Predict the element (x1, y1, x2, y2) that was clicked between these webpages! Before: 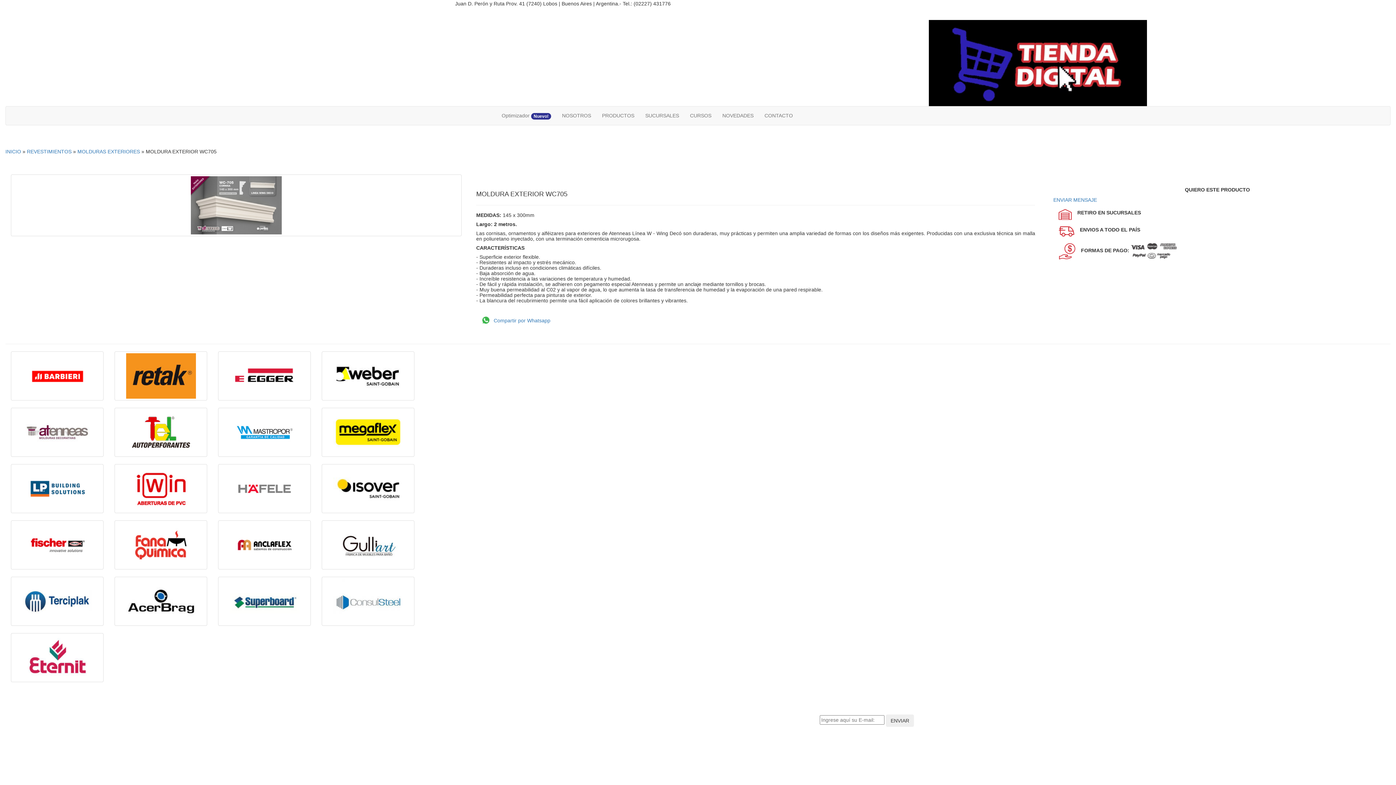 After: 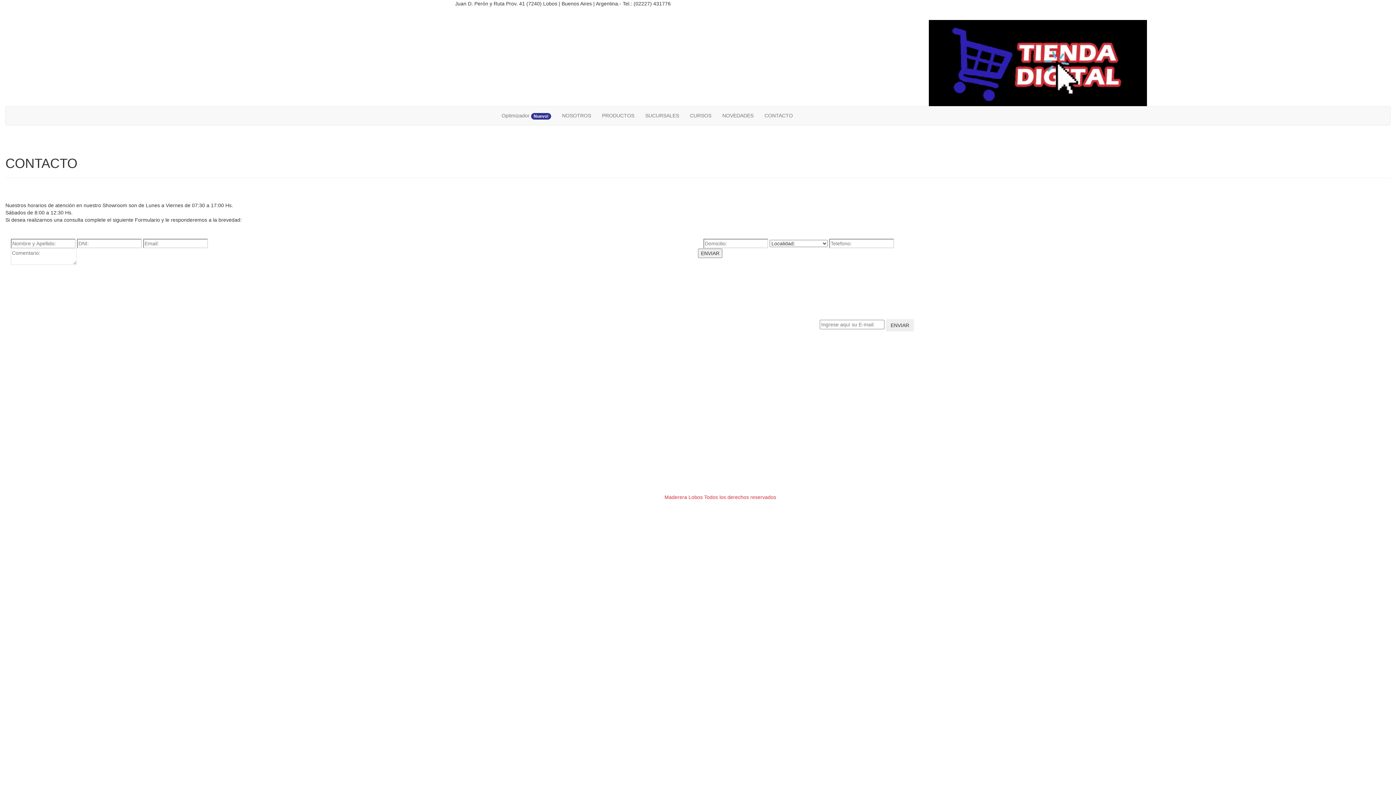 Action: bbox: (759, 106, 798, 124) label: CONTACTO